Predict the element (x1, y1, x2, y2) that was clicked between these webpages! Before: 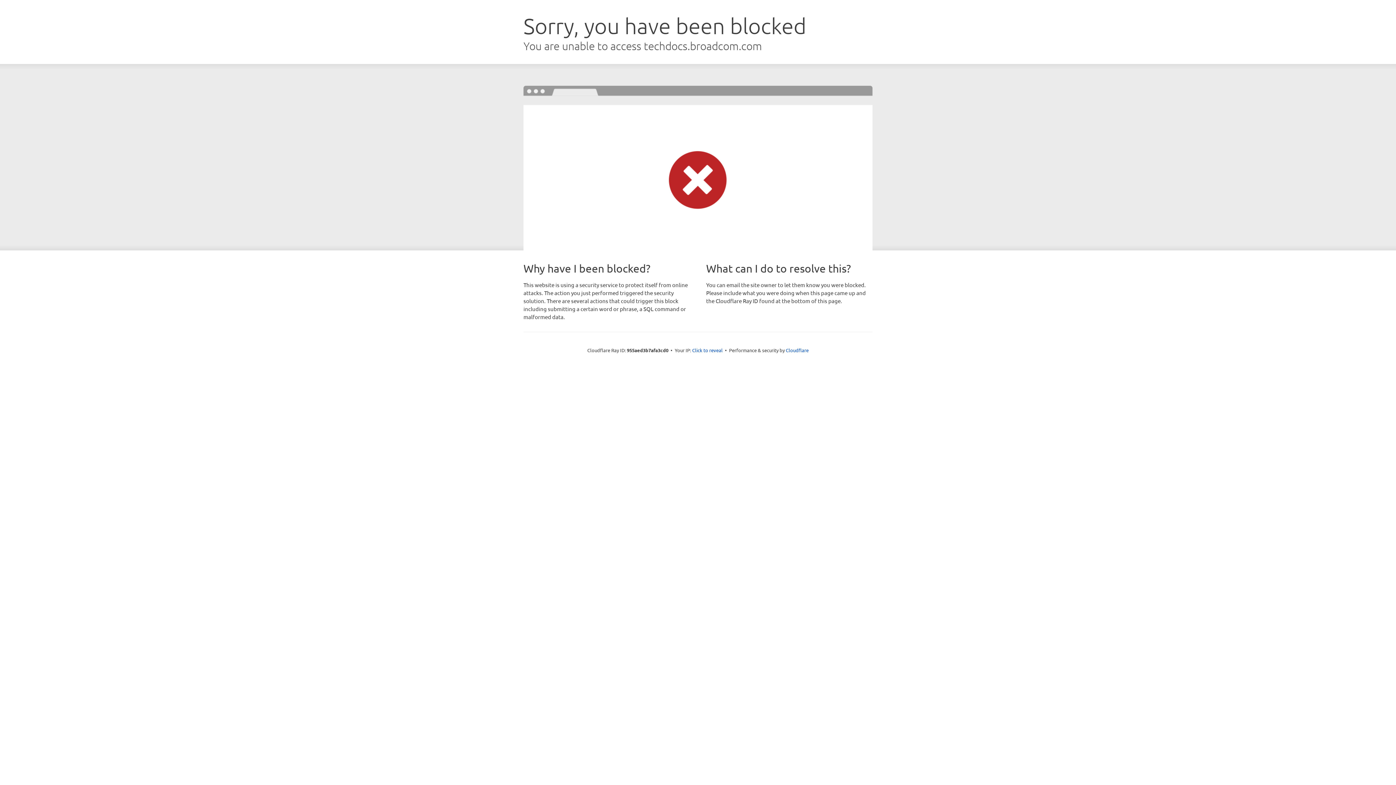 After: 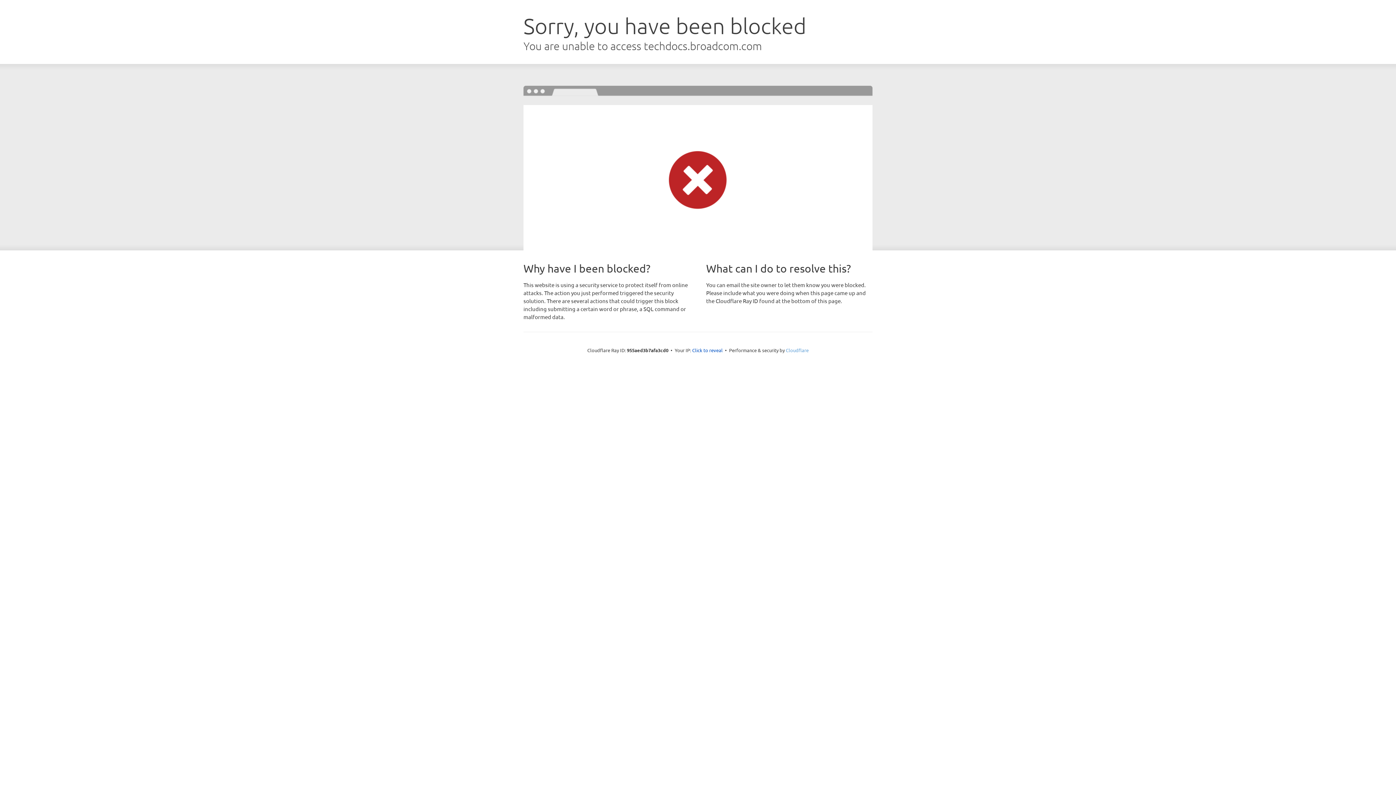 Action: bbox: (786, 347, 808, 353) label: Cloudflare